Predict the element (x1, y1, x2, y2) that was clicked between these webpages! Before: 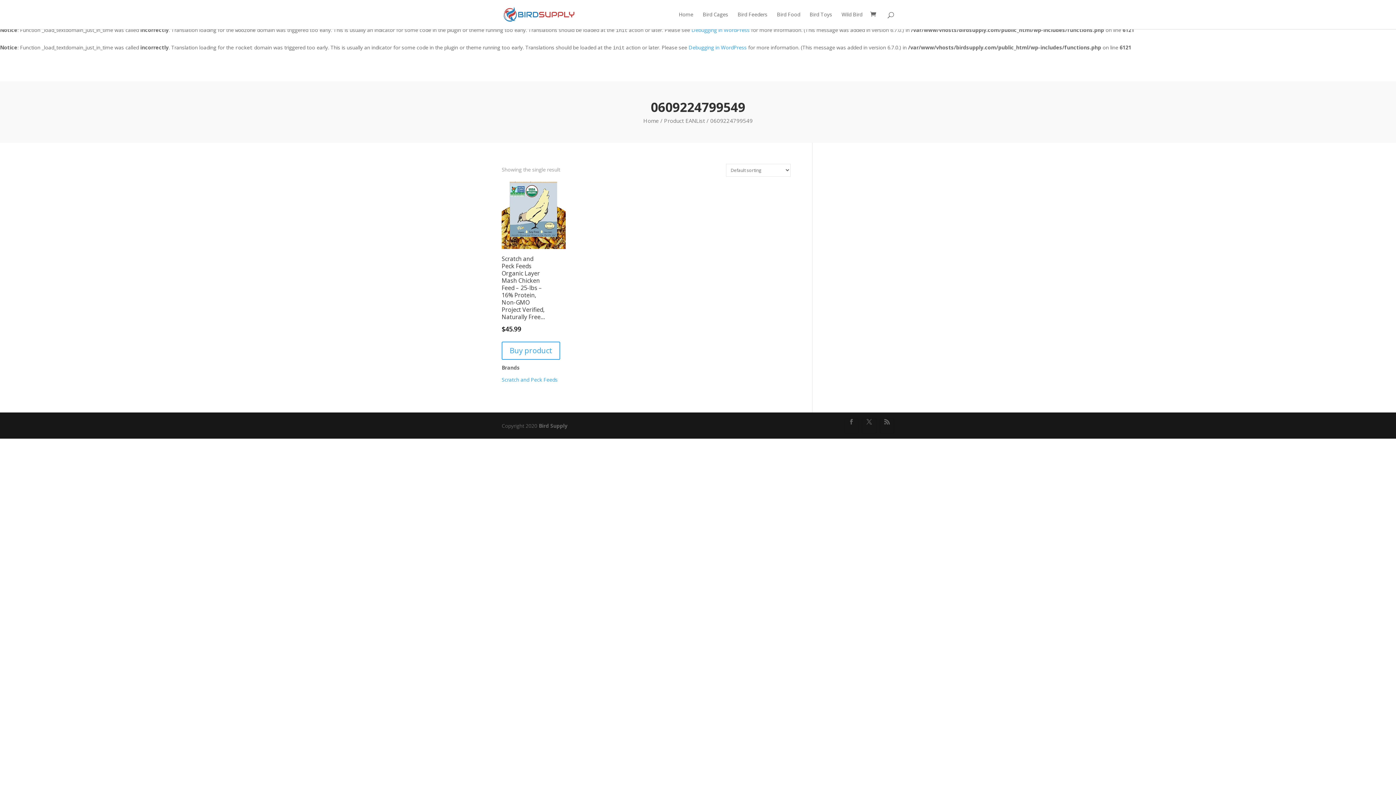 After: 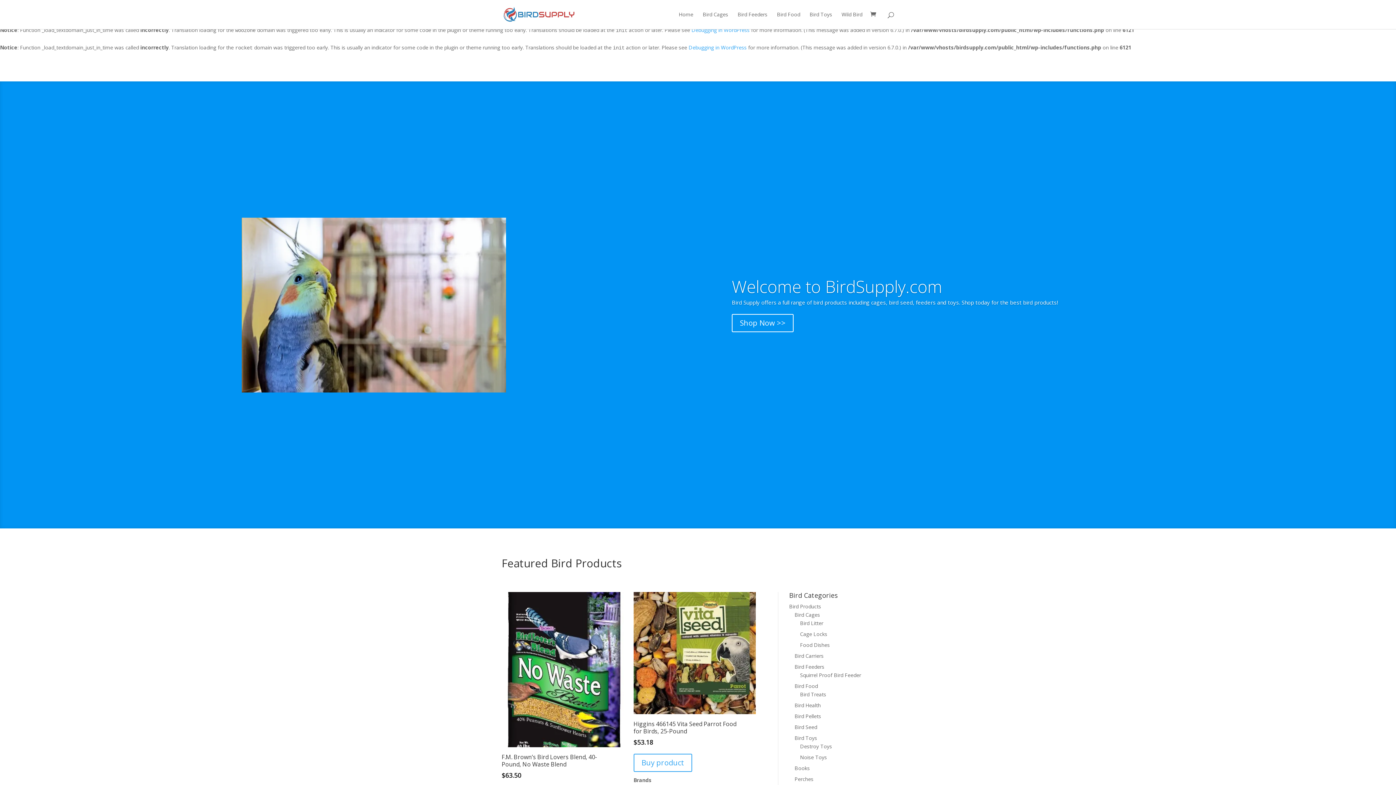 Action: bbox: (503, 10, 574, 17)